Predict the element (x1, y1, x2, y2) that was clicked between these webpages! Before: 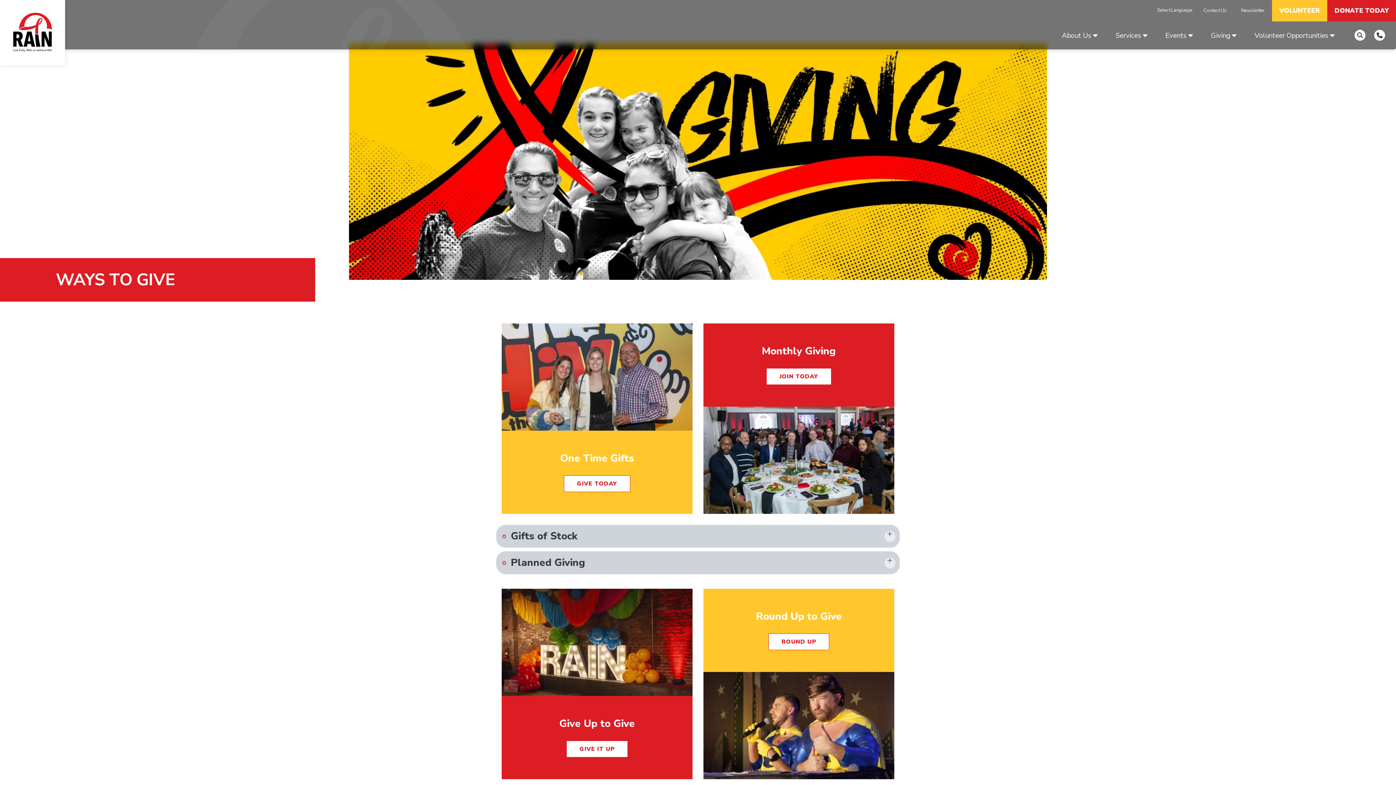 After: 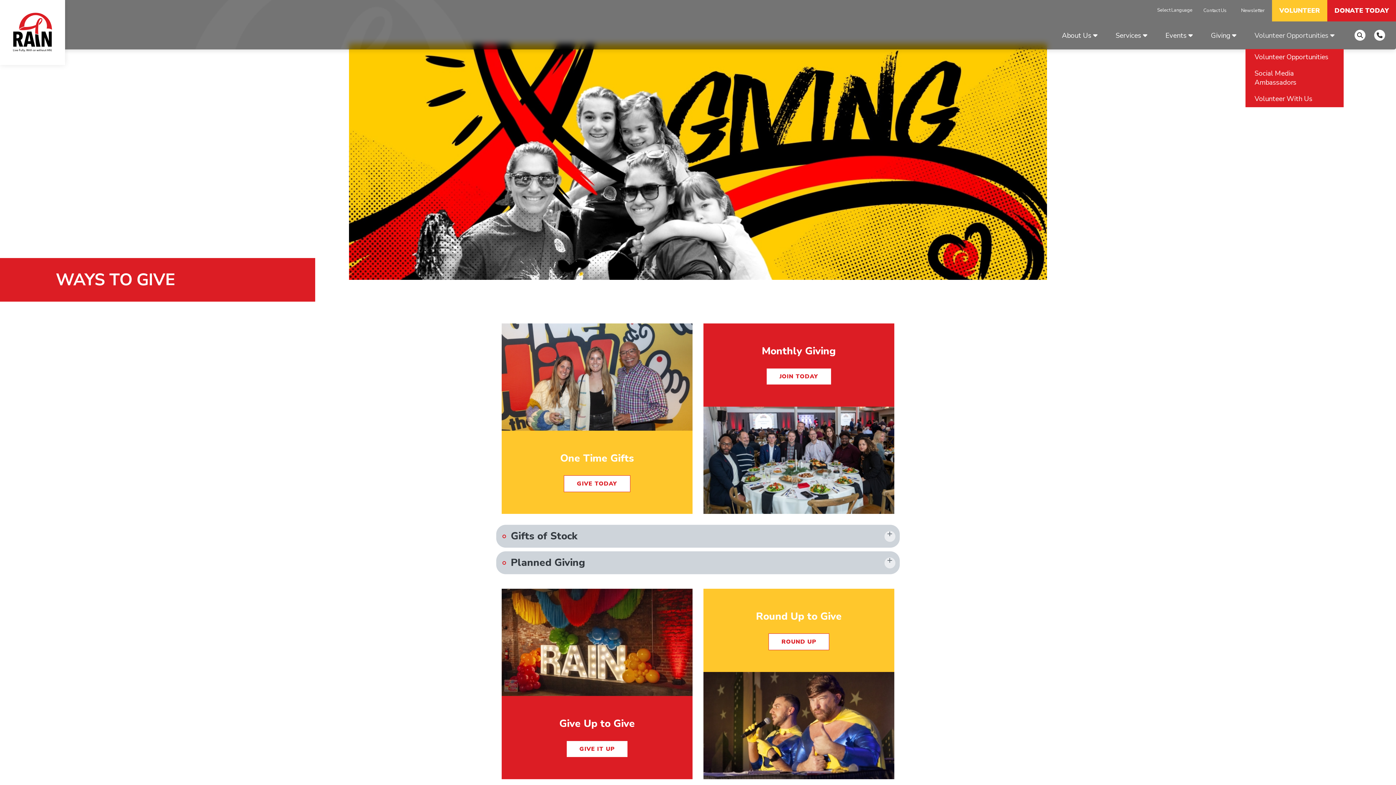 Action: bbox: (1254, 21, 1334, 49) label: Volunteer Opportunities